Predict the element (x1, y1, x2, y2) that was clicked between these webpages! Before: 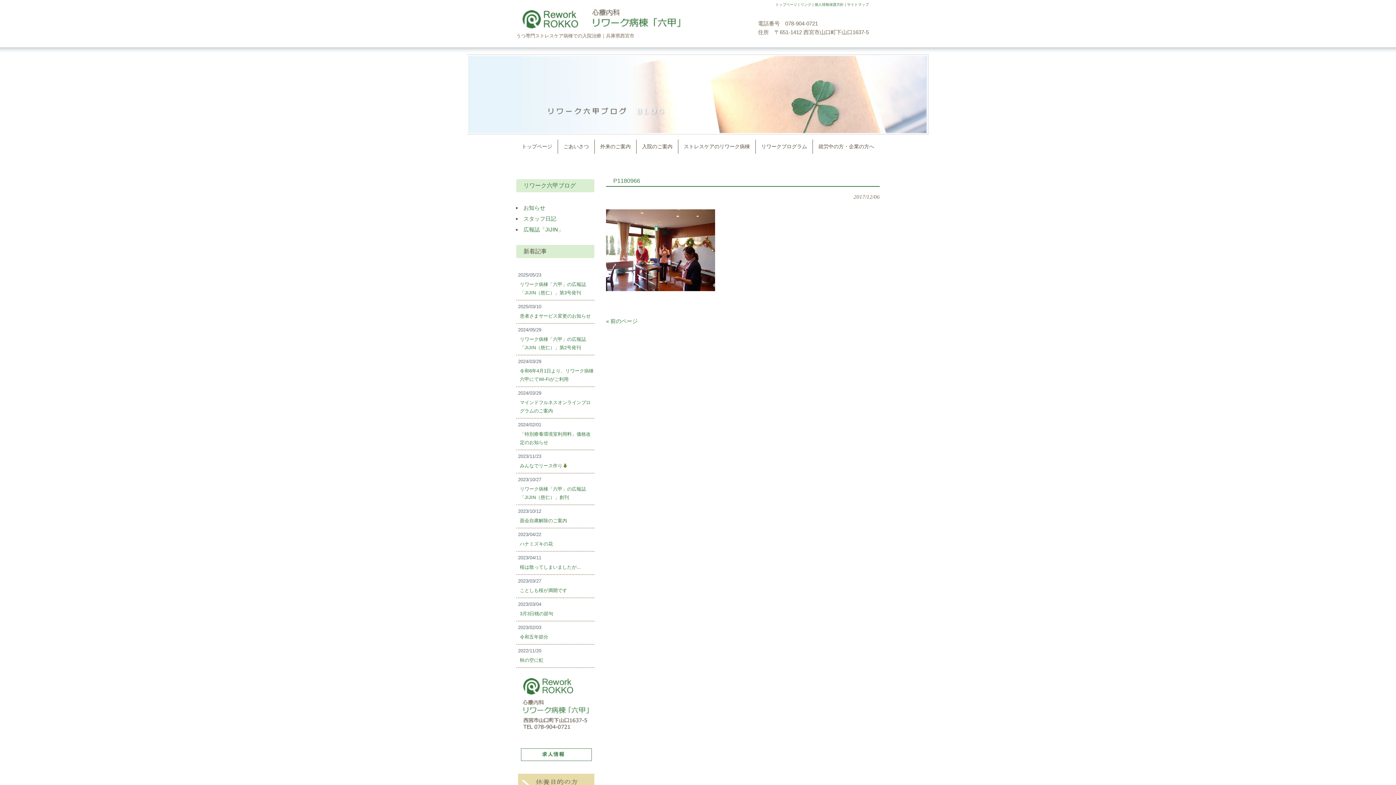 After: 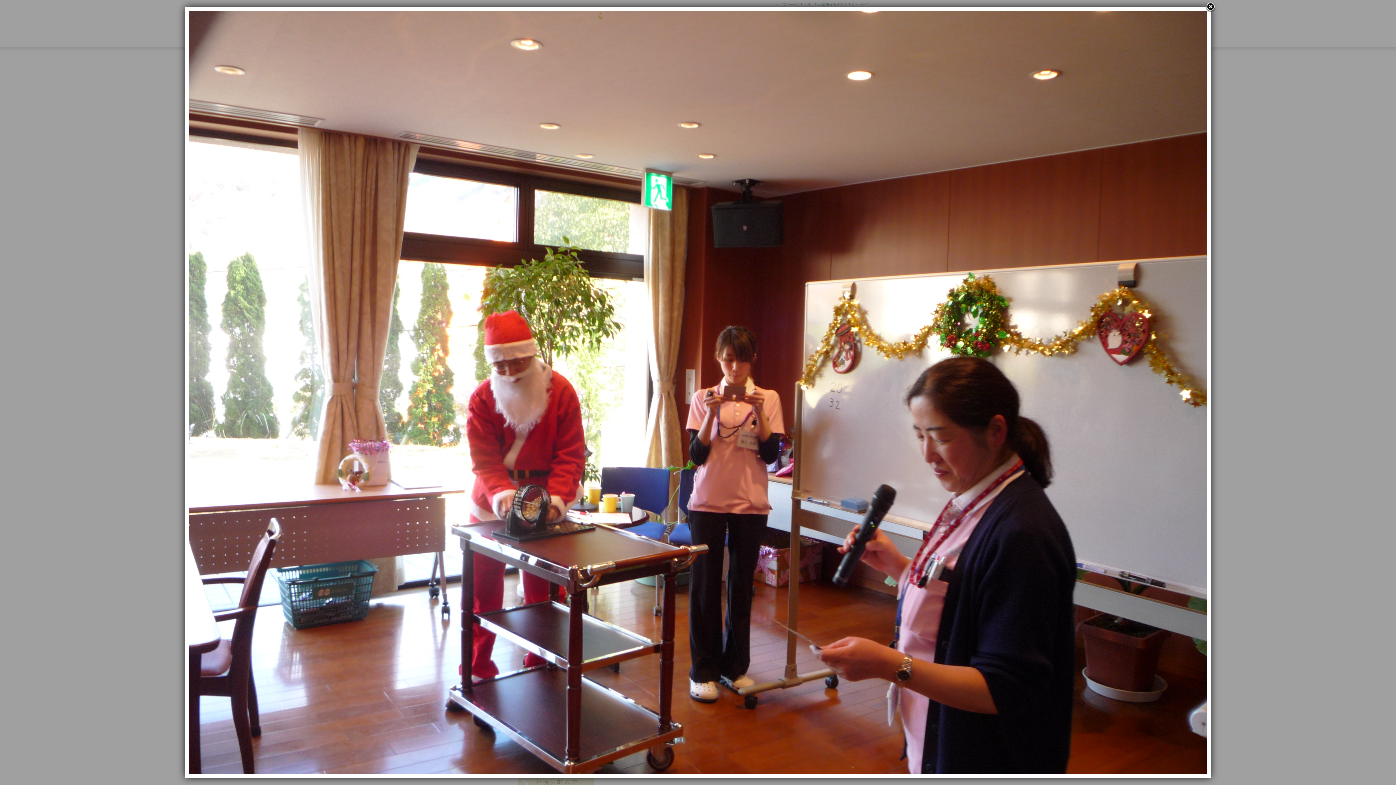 Action: bbox: (606, 286, 715, 292)